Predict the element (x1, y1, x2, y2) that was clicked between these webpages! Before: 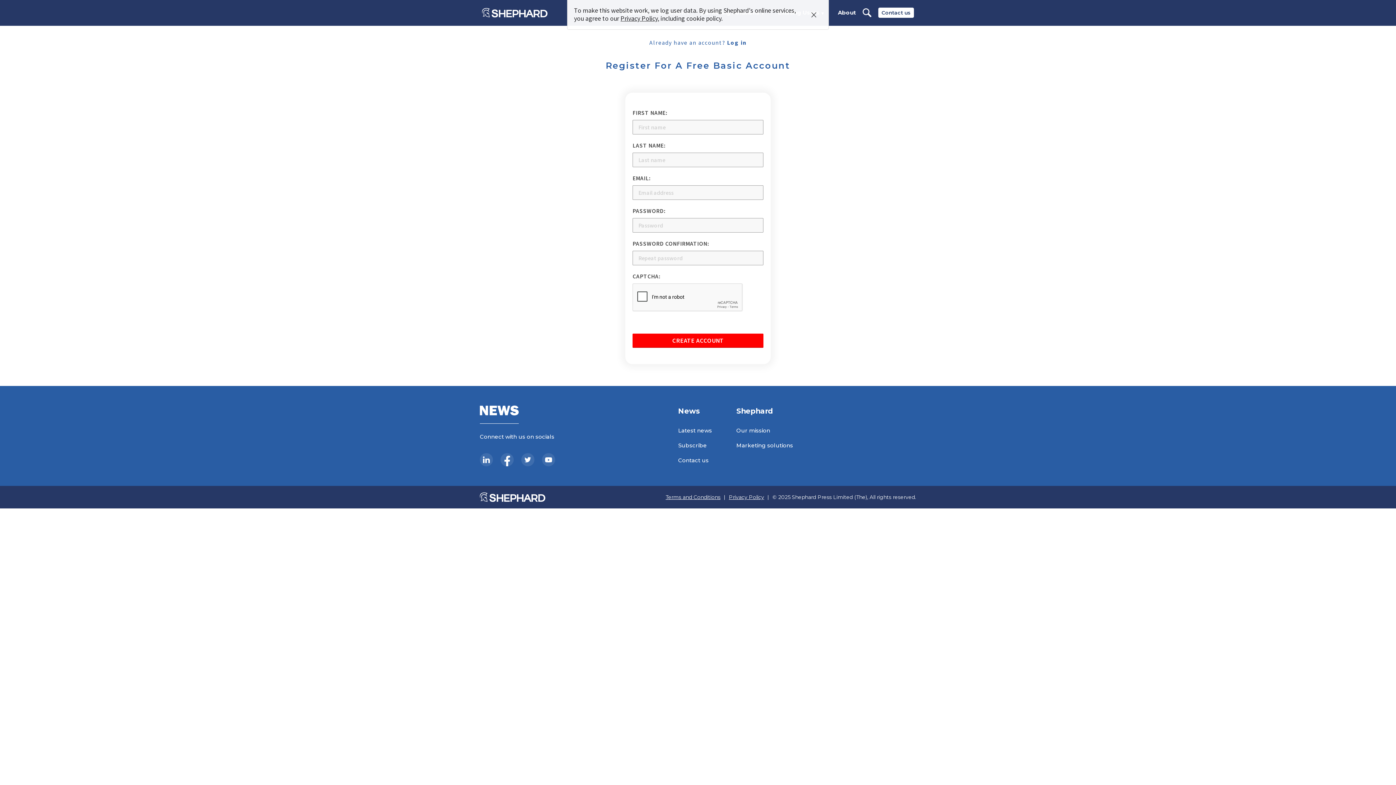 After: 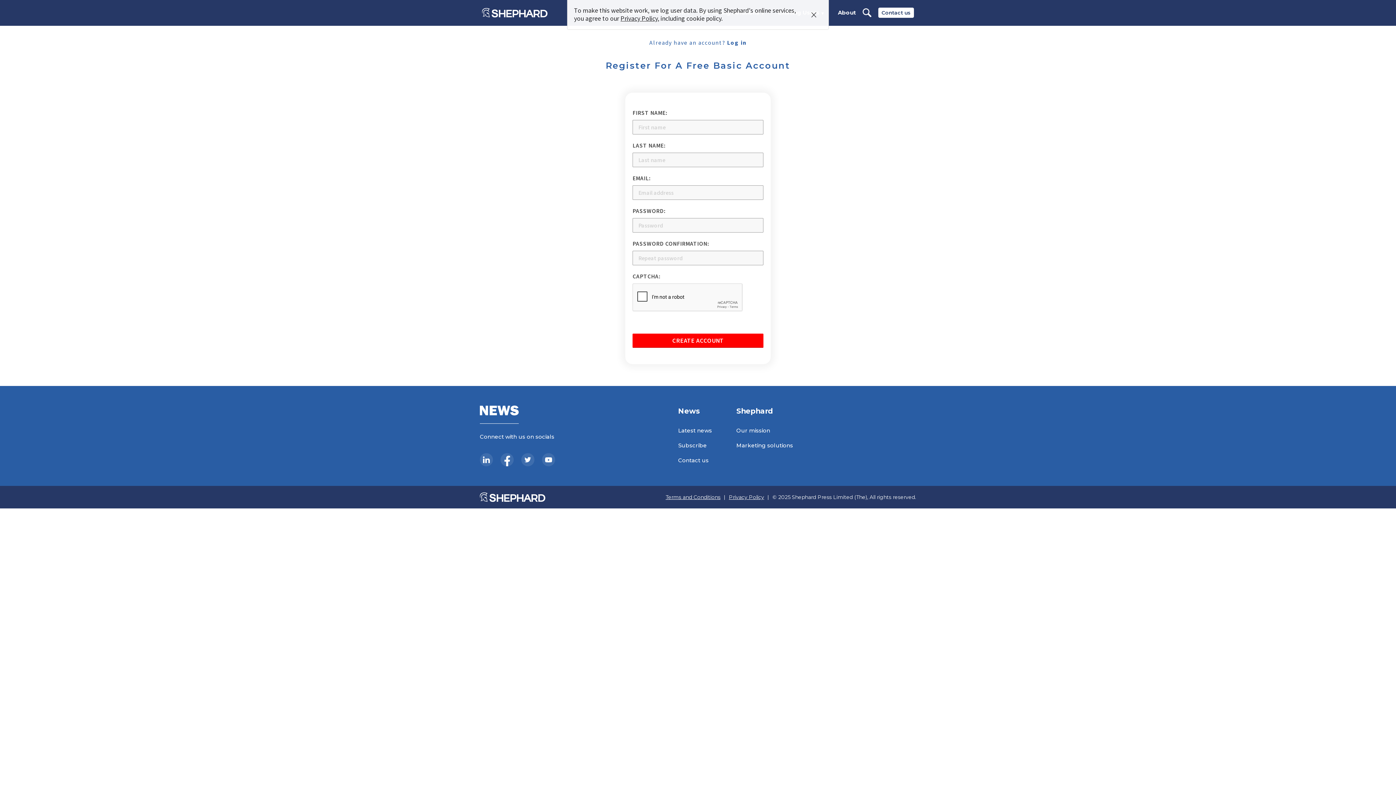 Action: bbox: (480, 453, 493, 466)